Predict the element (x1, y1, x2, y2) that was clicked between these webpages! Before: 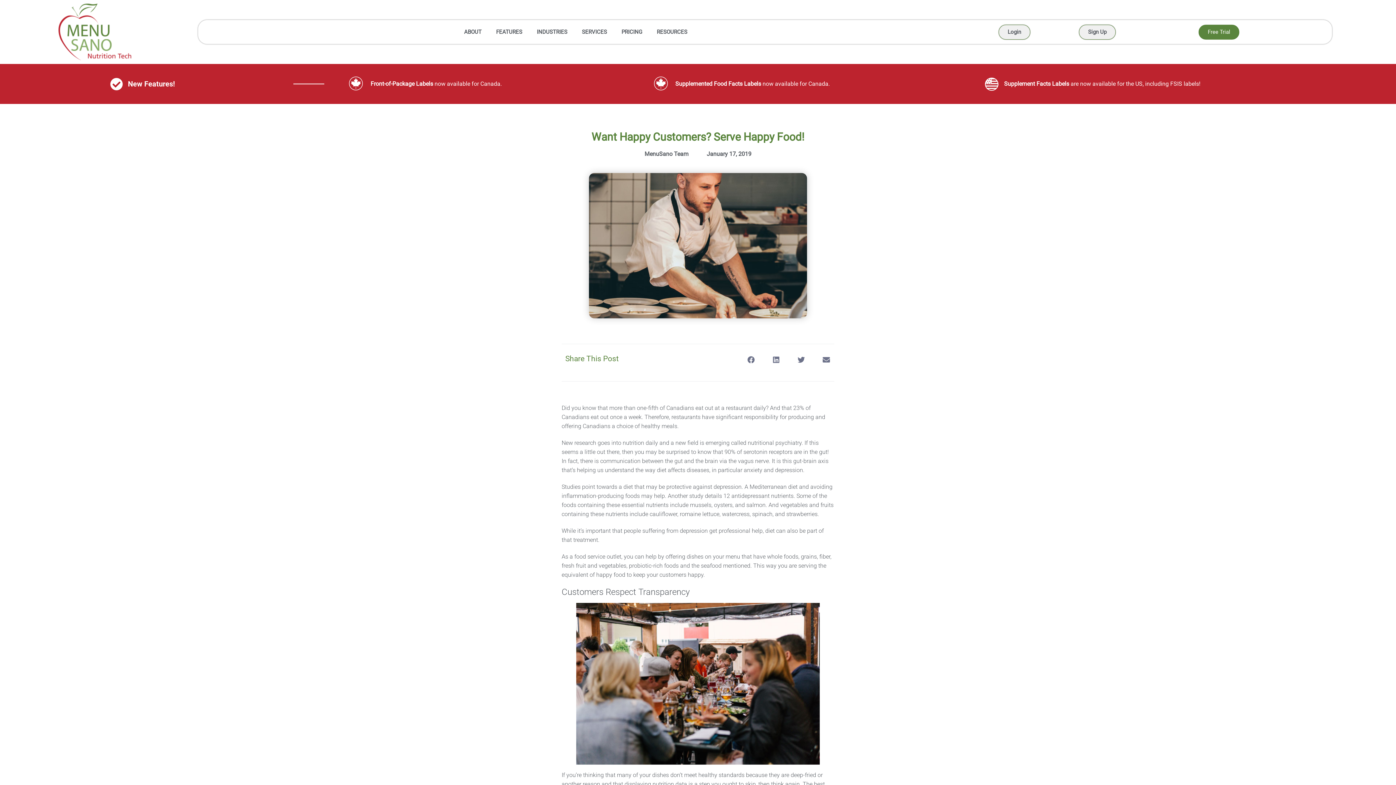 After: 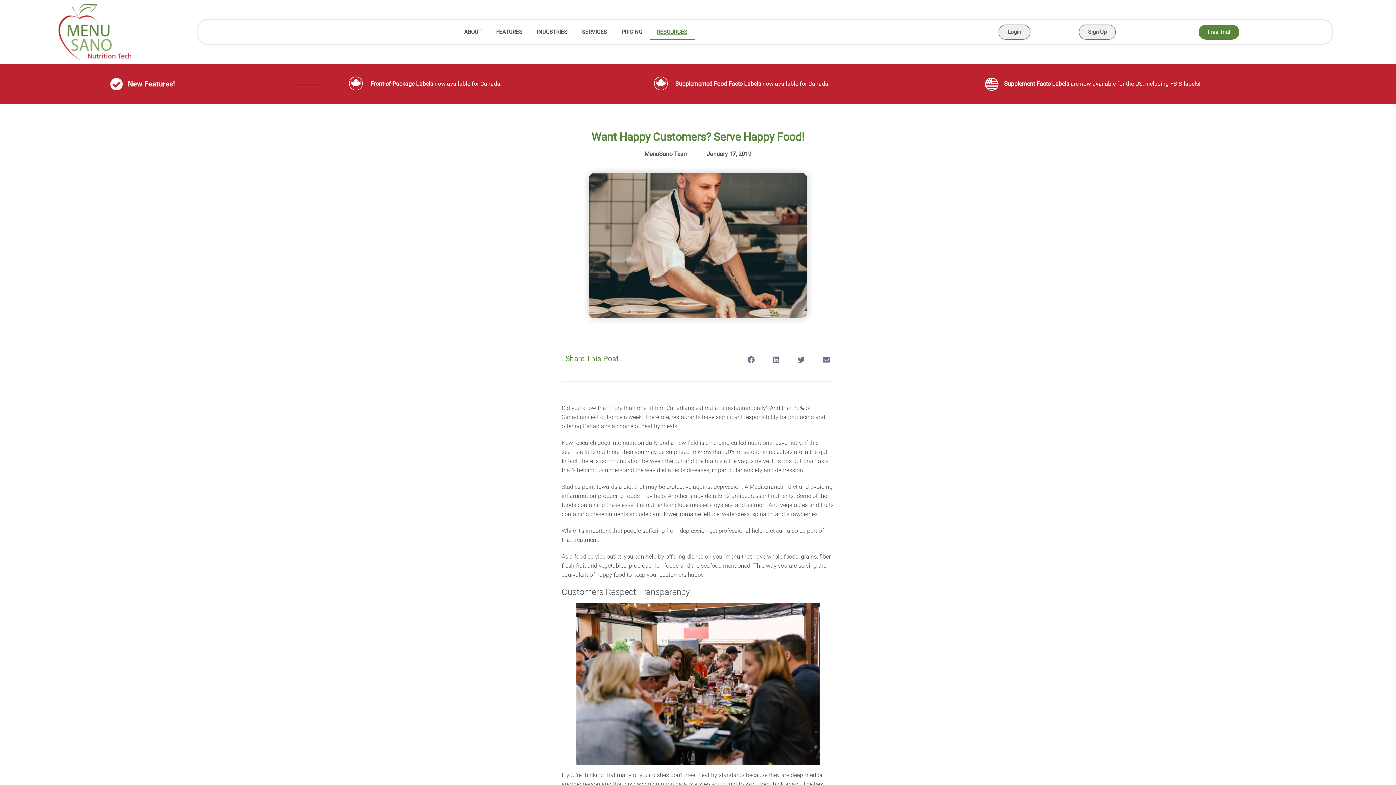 Action: bbox: (649, 23, 694, 40) label: RESOURCES